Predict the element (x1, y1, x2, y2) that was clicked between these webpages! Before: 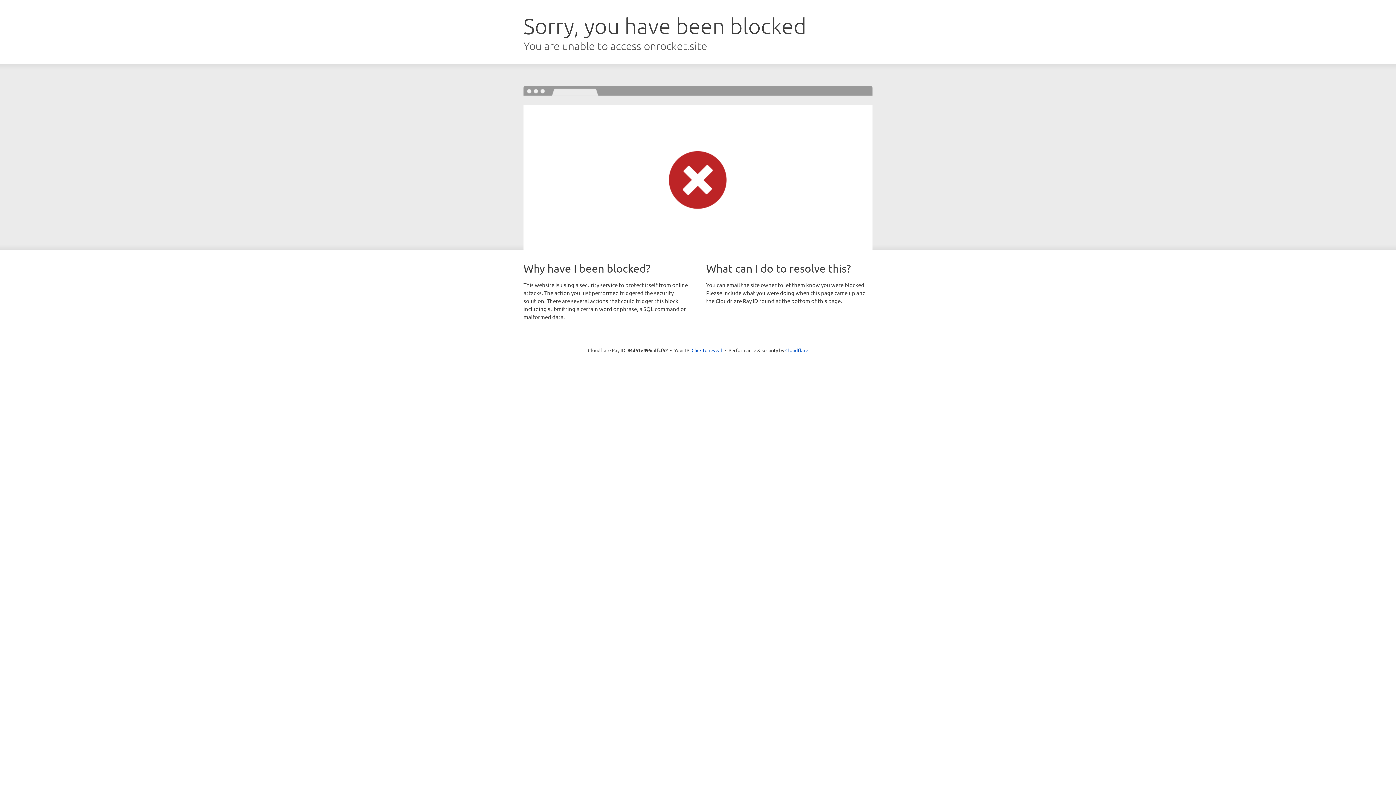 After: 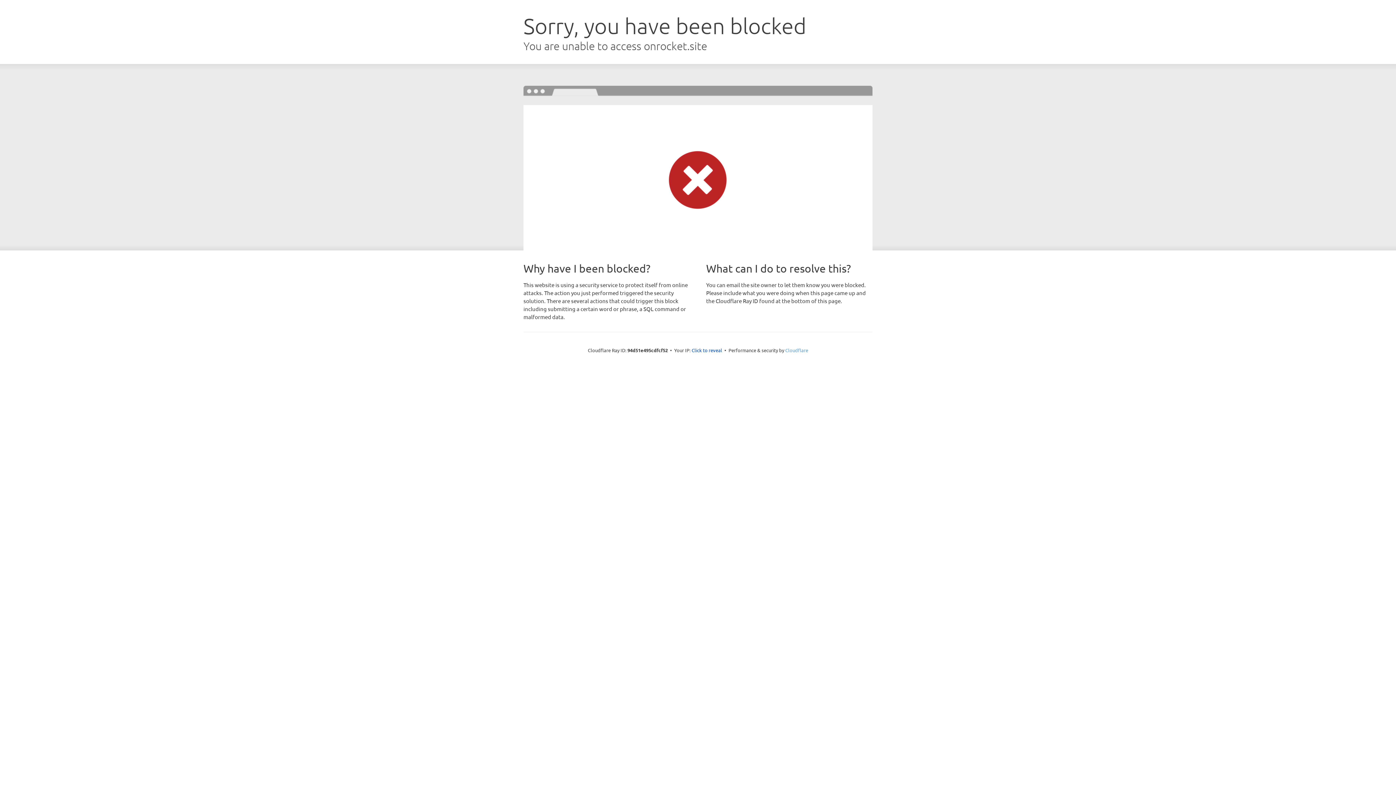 Action: label: Cloudflare bbox: (785, 347, 808, 353)